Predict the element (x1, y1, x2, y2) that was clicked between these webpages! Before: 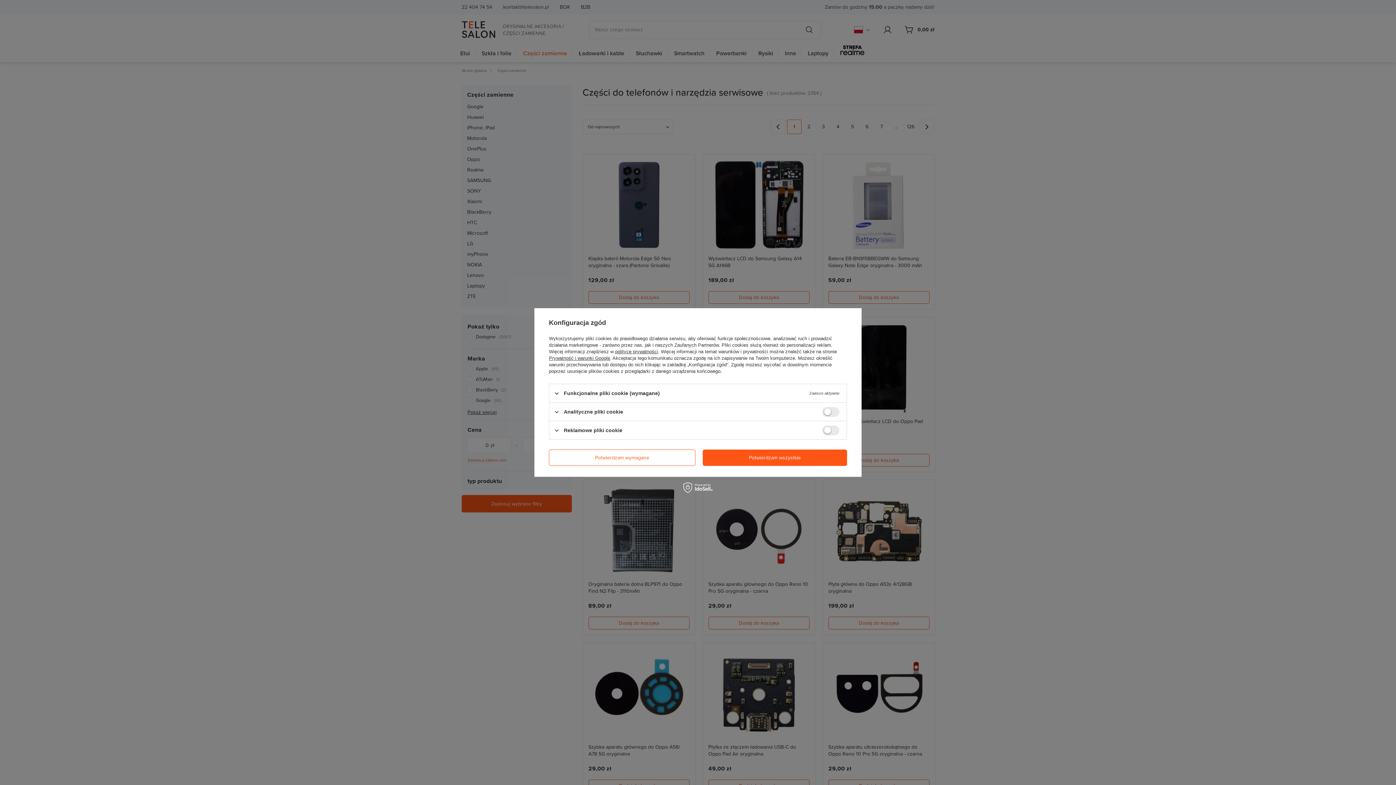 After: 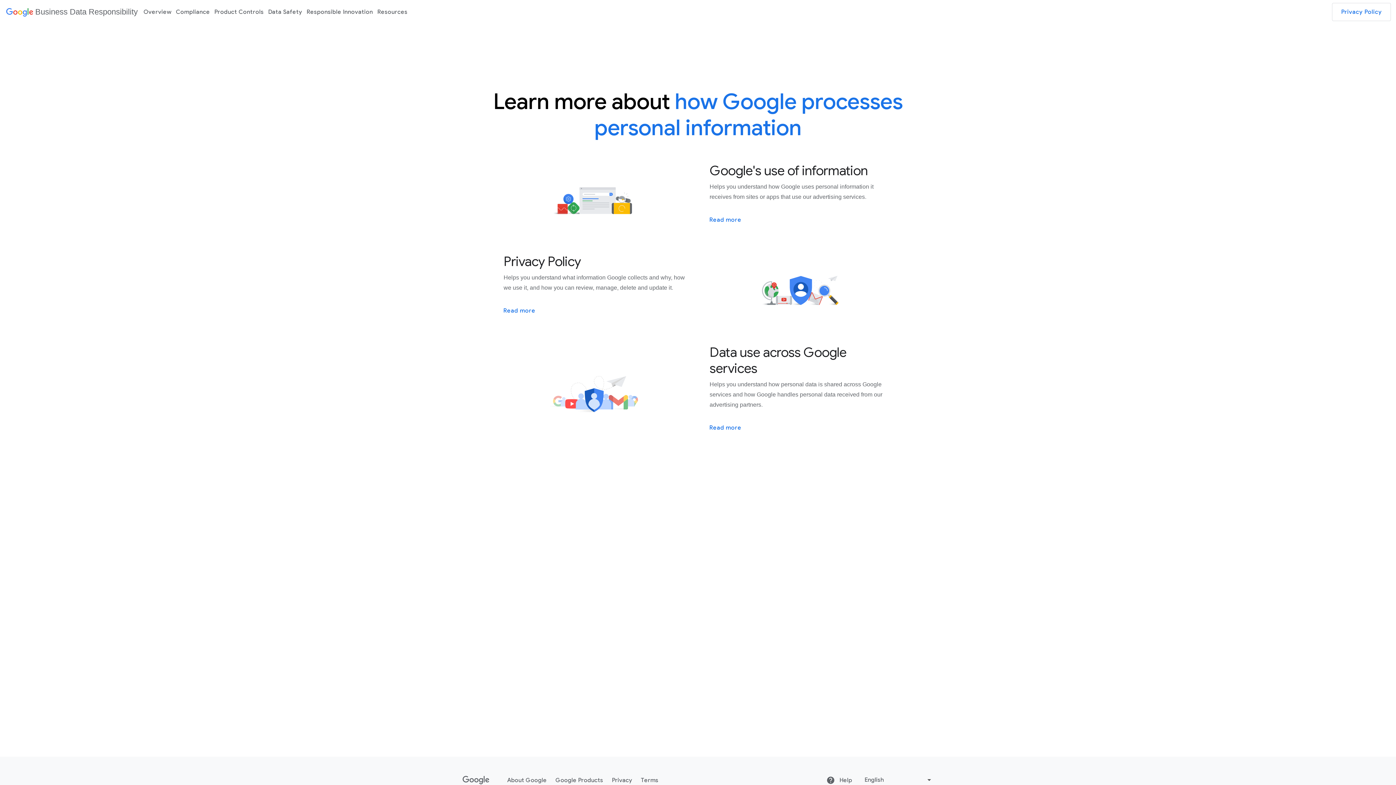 Action: label: Prywatność i warunki Google bbox: (549, 355, 610, 361)